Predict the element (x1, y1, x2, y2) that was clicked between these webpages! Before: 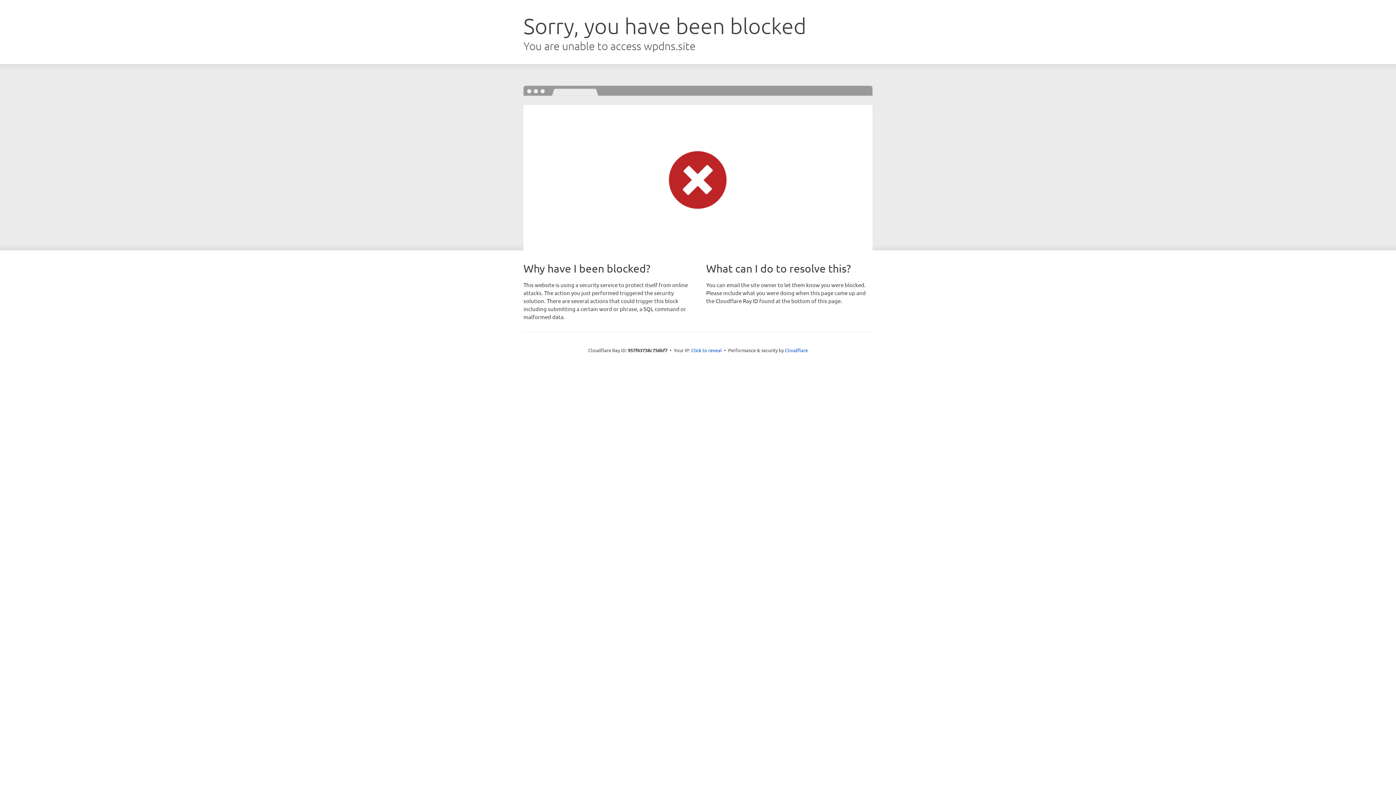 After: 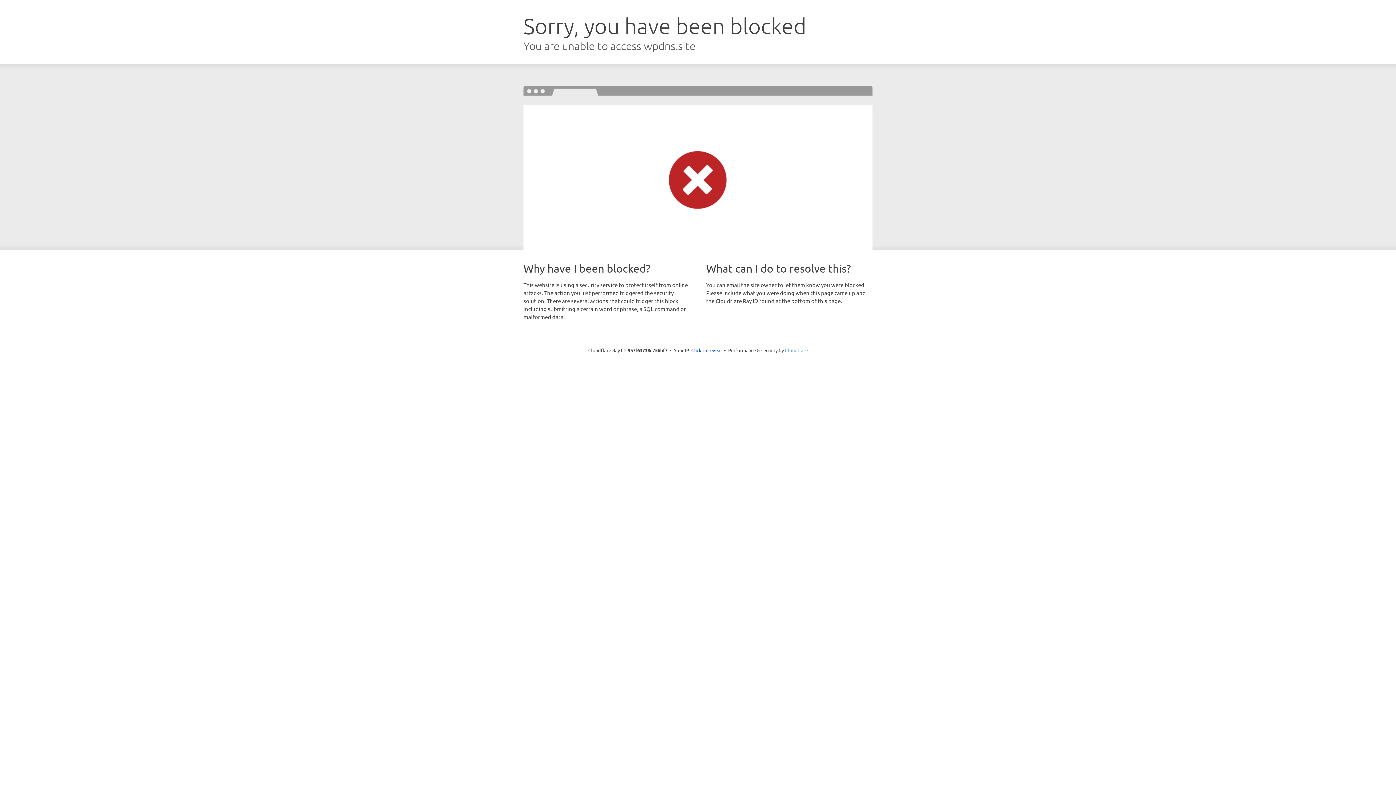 Action: label: Cloudflare bbox: (785, 347, 808, 353)